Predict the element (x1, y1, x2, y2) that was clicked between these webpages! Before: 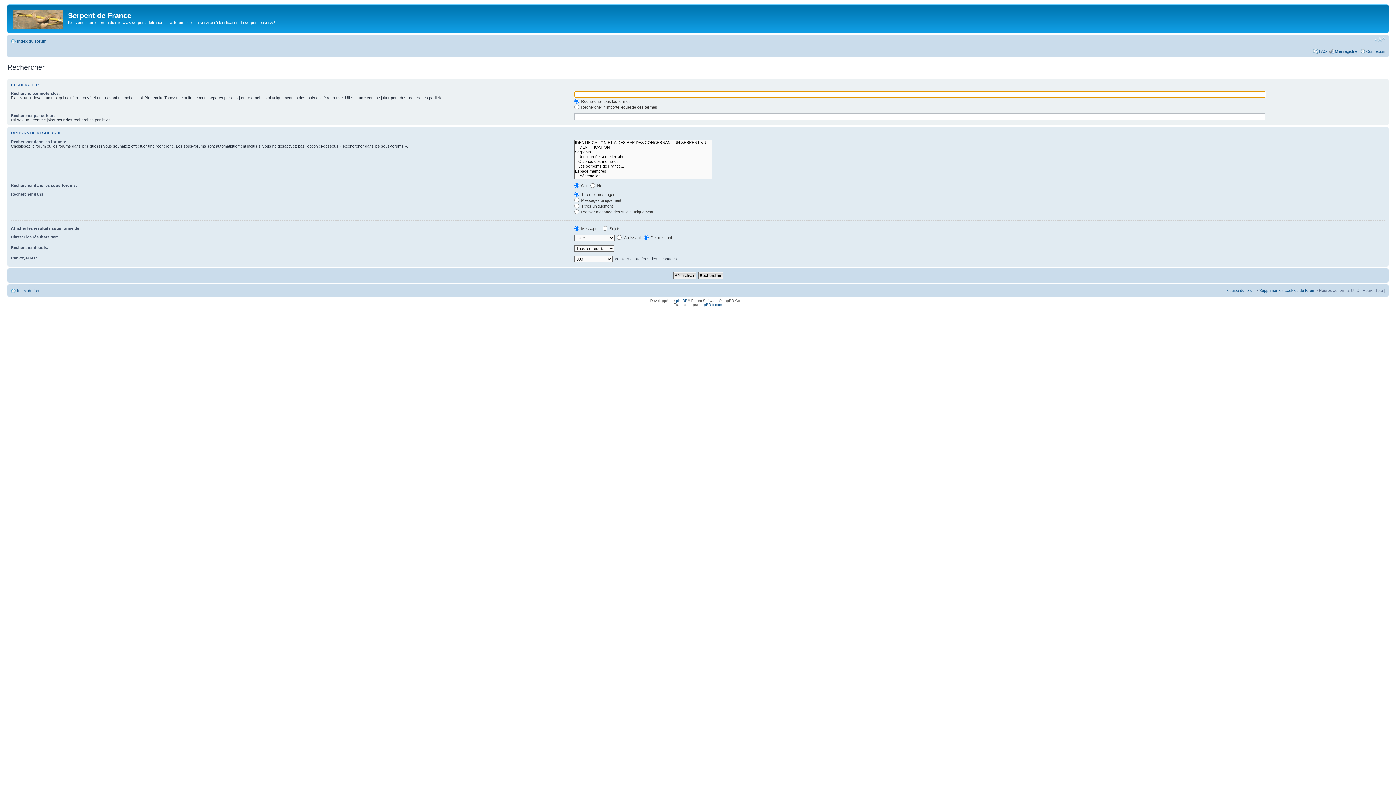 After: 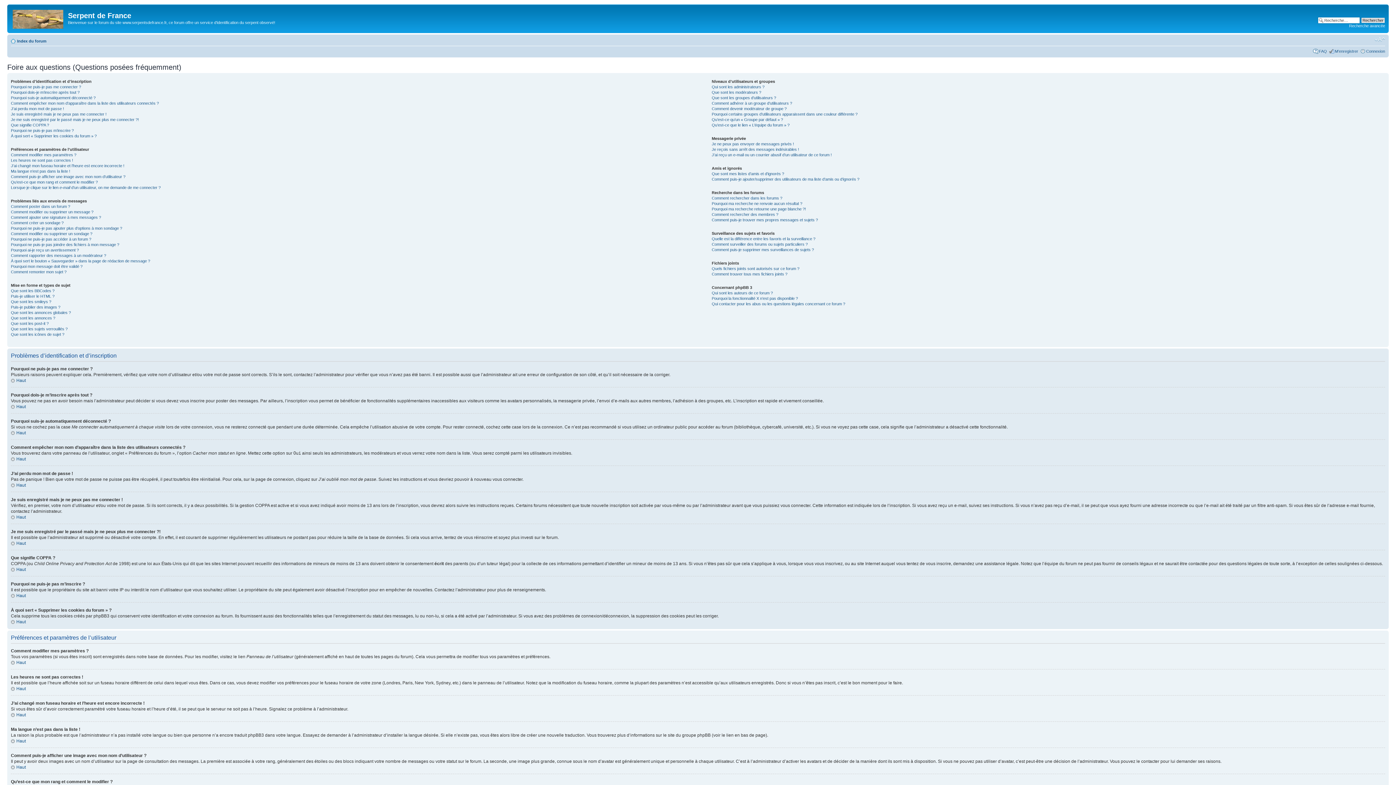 Action: bbox: (1319, 48, 1327, 53) label: FAQ